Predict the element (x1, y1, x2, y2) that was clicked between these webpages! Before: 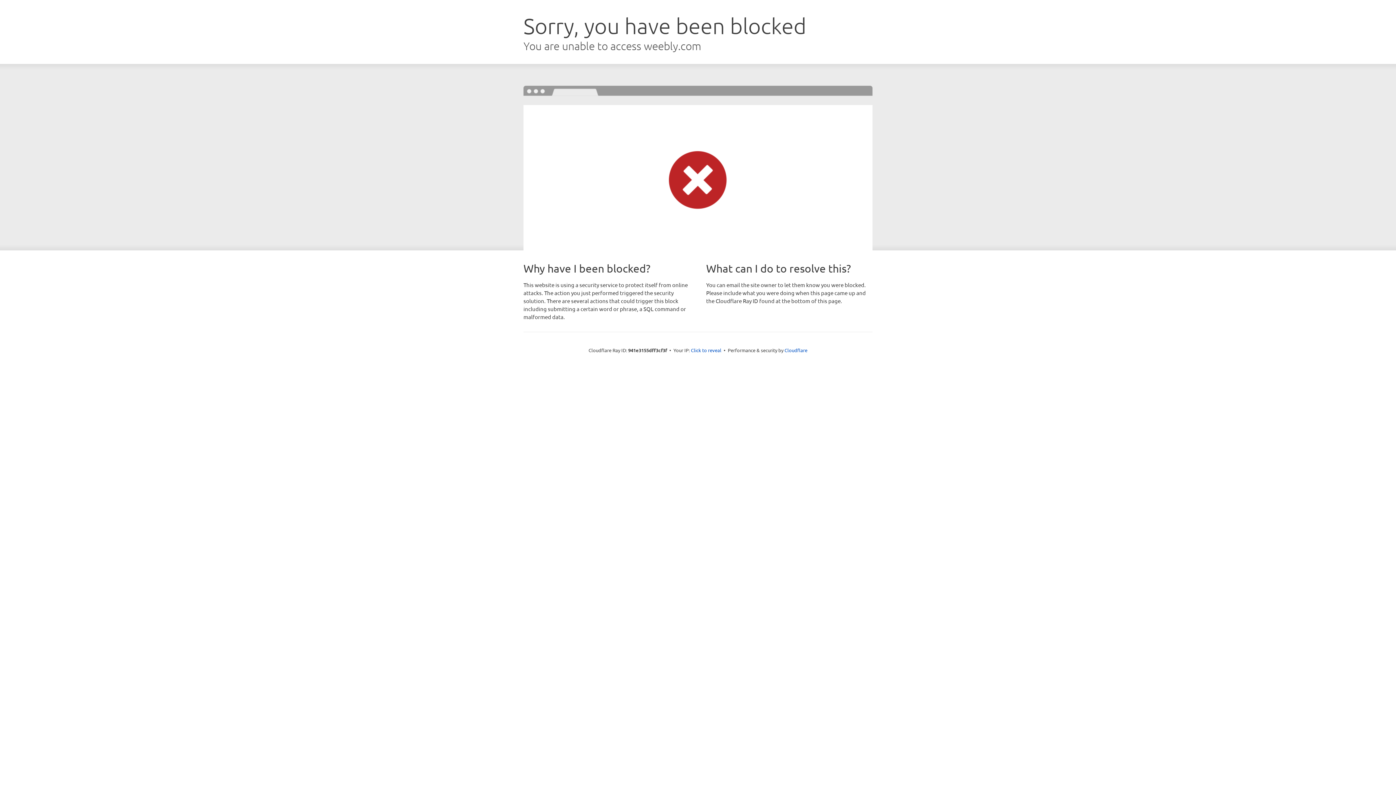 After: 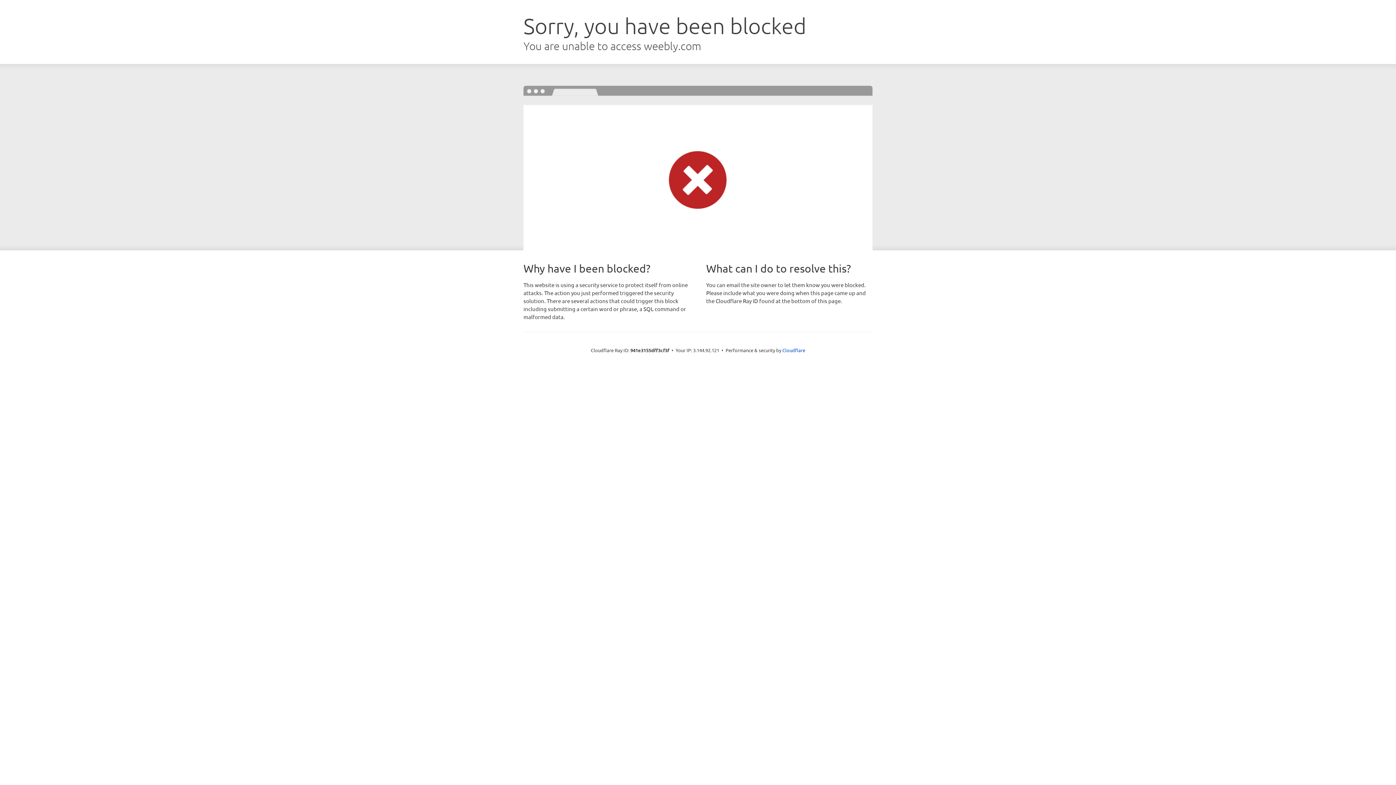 Action: label: Click to reveal bbox: (691, 346, 721, 353)